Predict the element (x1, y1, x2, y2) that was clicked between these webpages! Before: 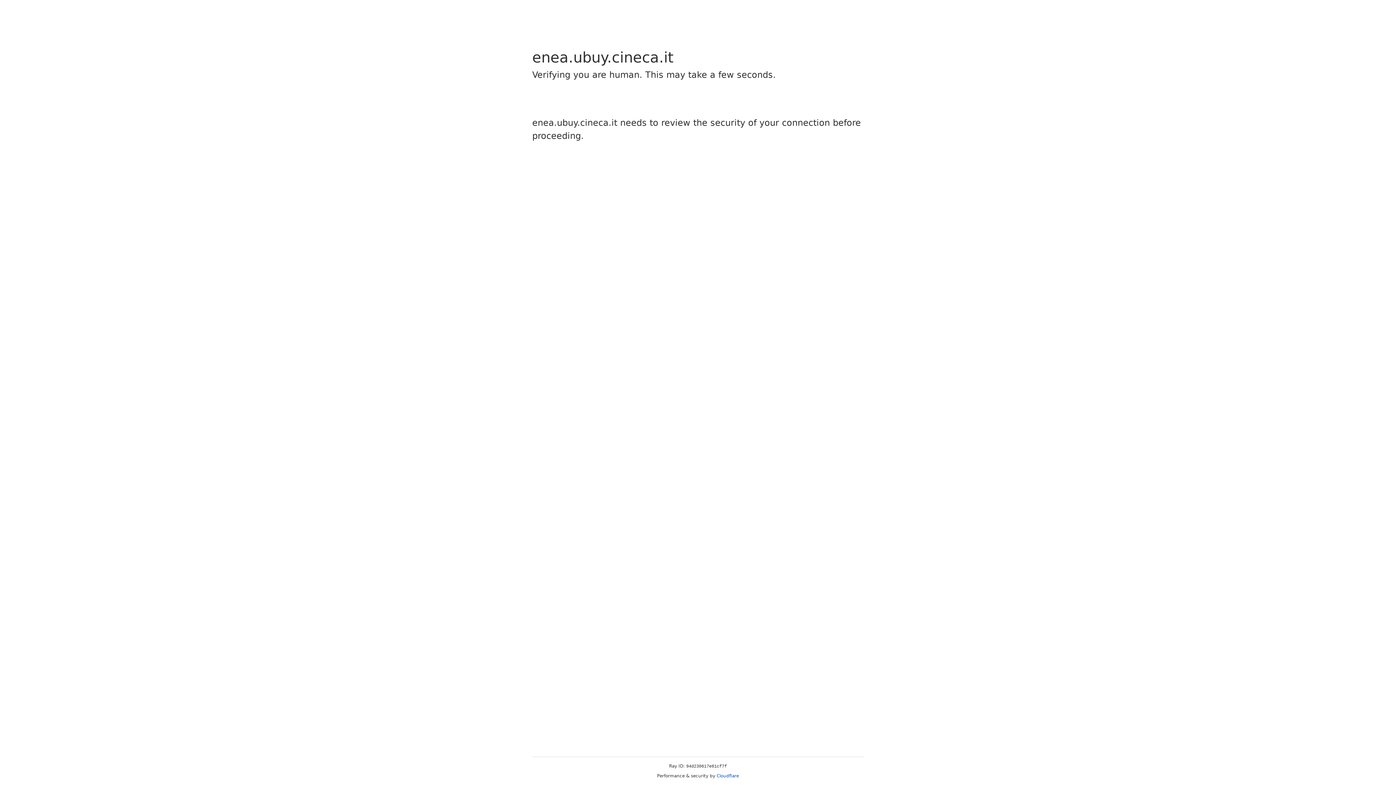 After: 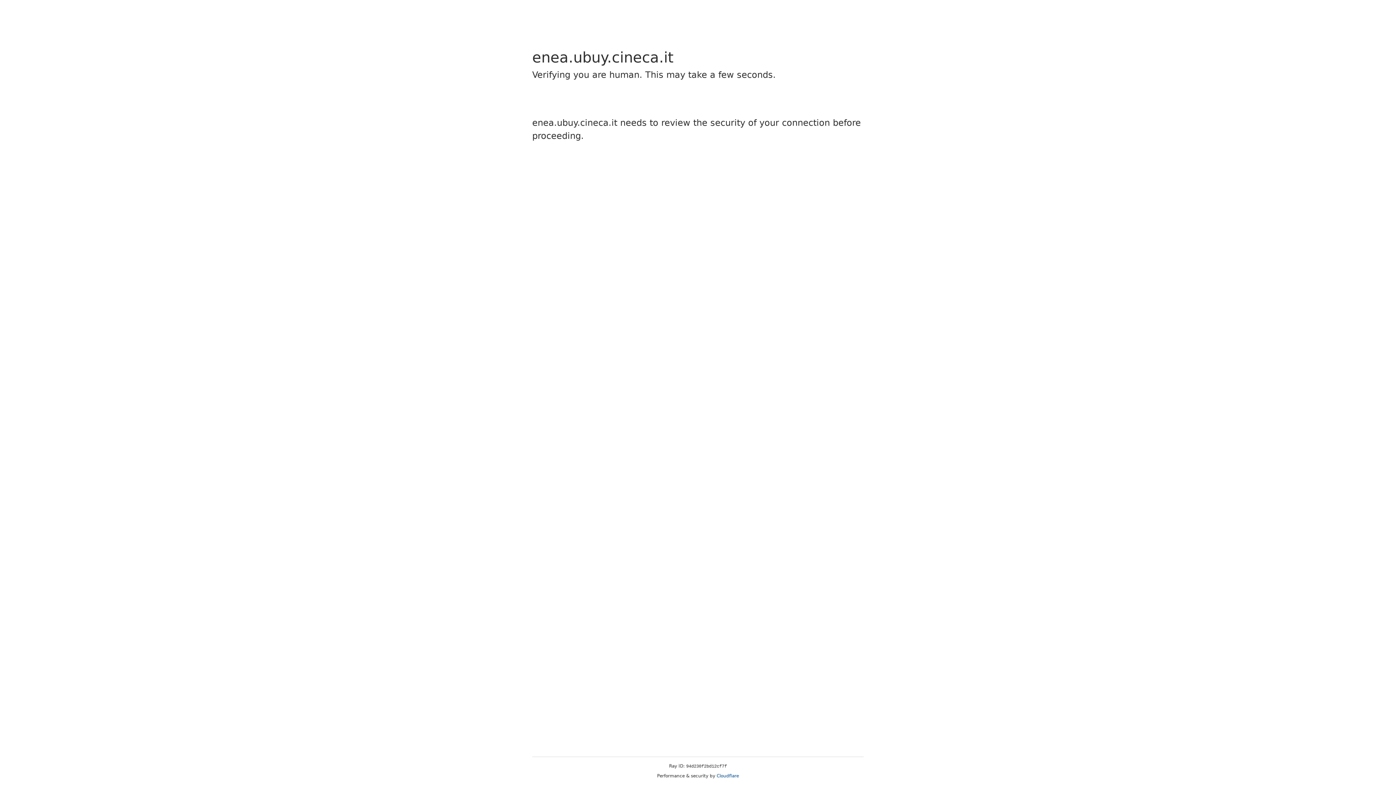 Action: label: Cloudflare bbox: (716, 773, 739, 778)